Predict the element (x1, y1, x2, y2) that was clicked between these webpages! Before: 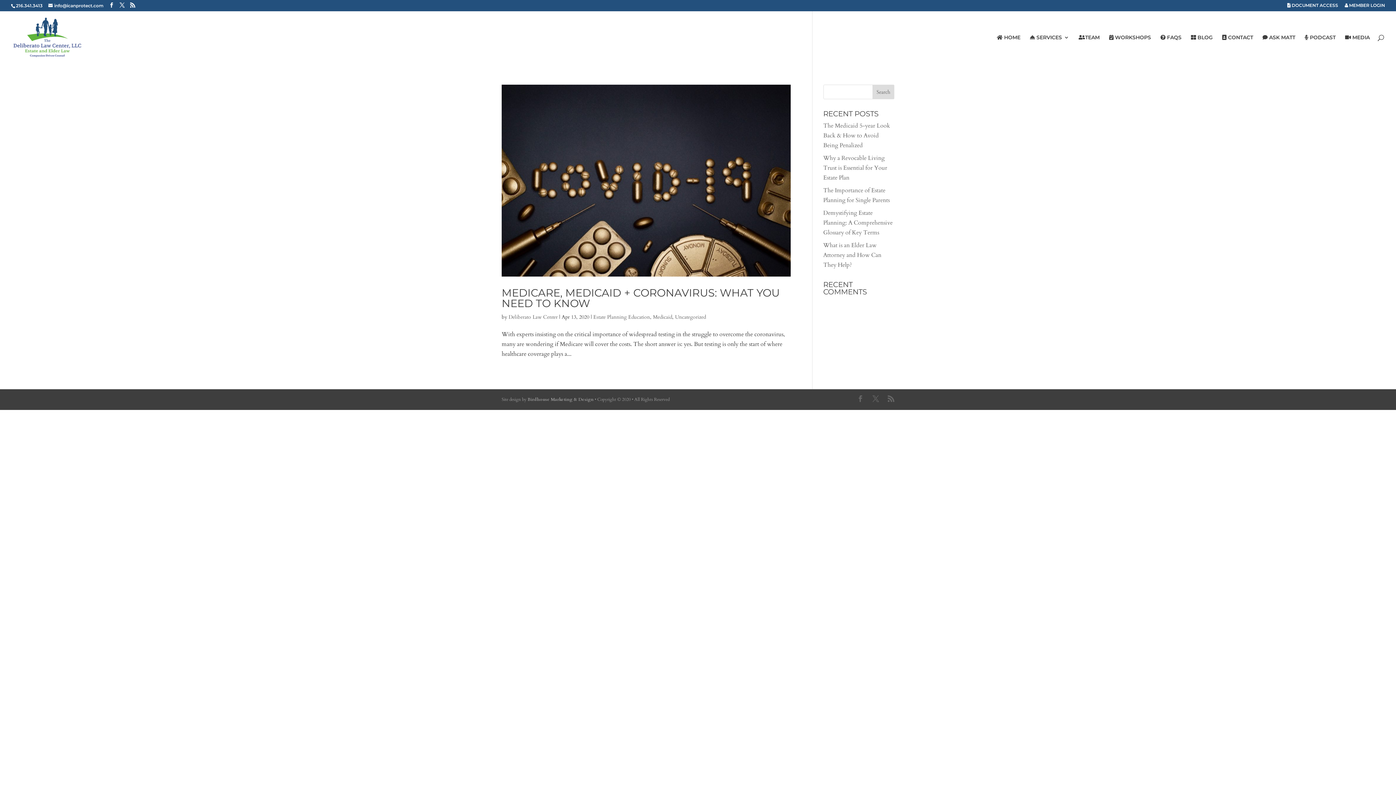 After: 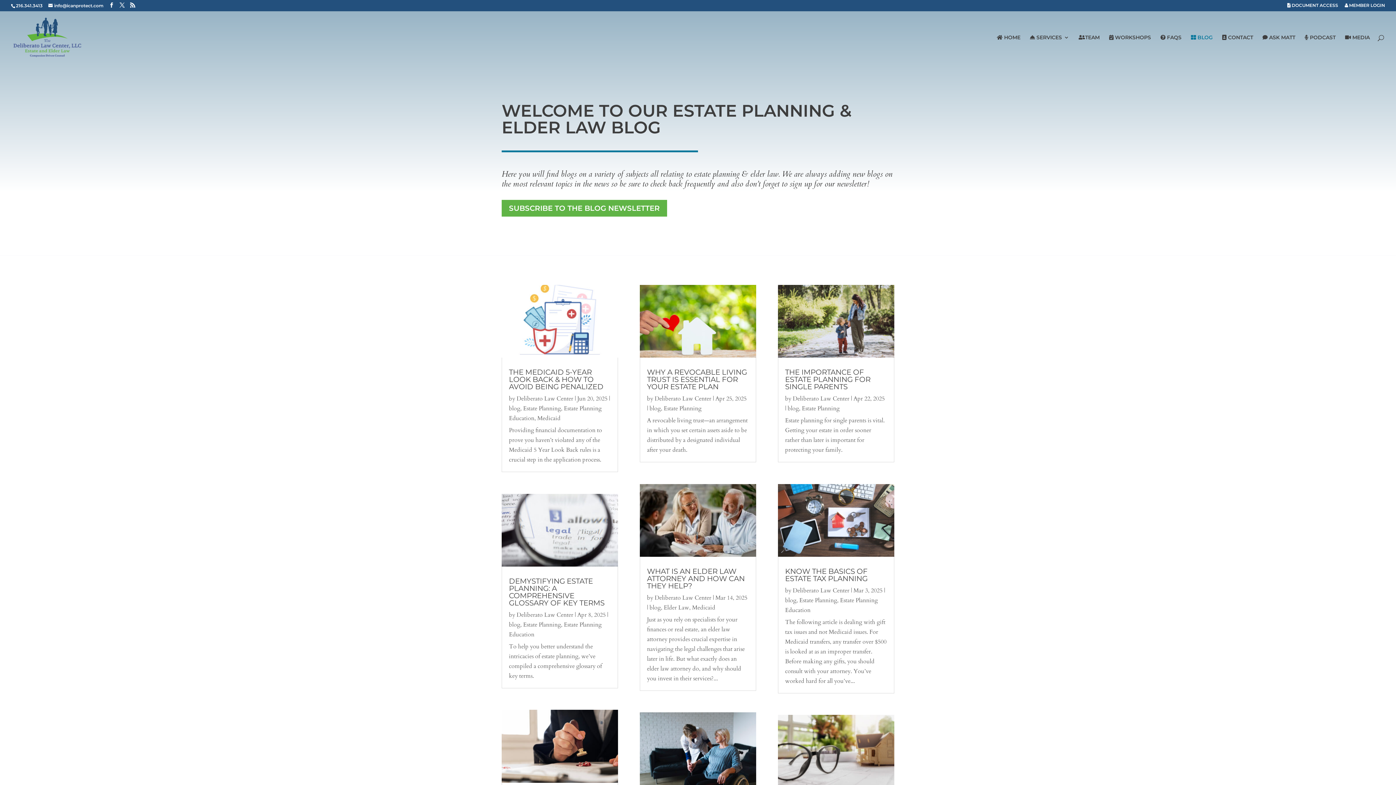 Action: bbox: (1191, 34, 1213, 63) label:  BLOG